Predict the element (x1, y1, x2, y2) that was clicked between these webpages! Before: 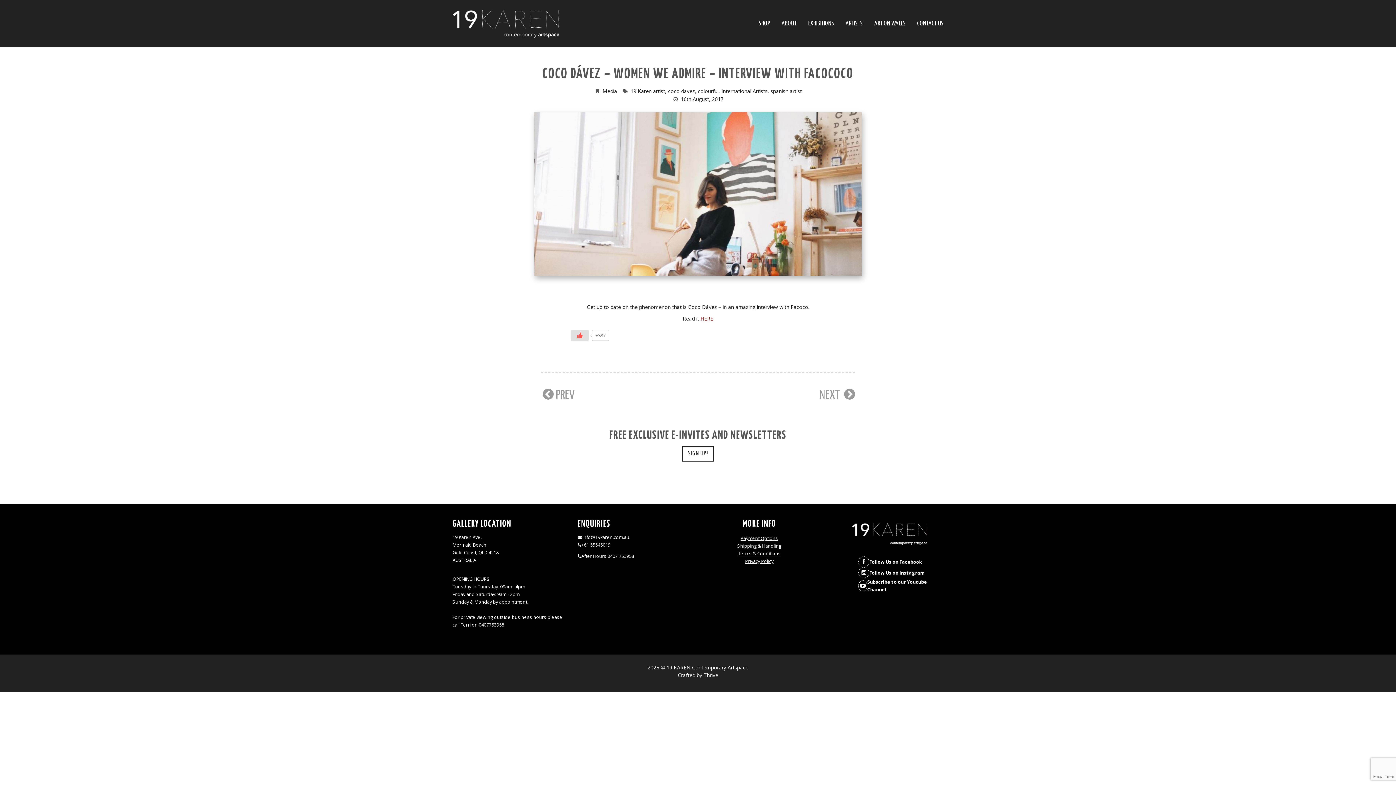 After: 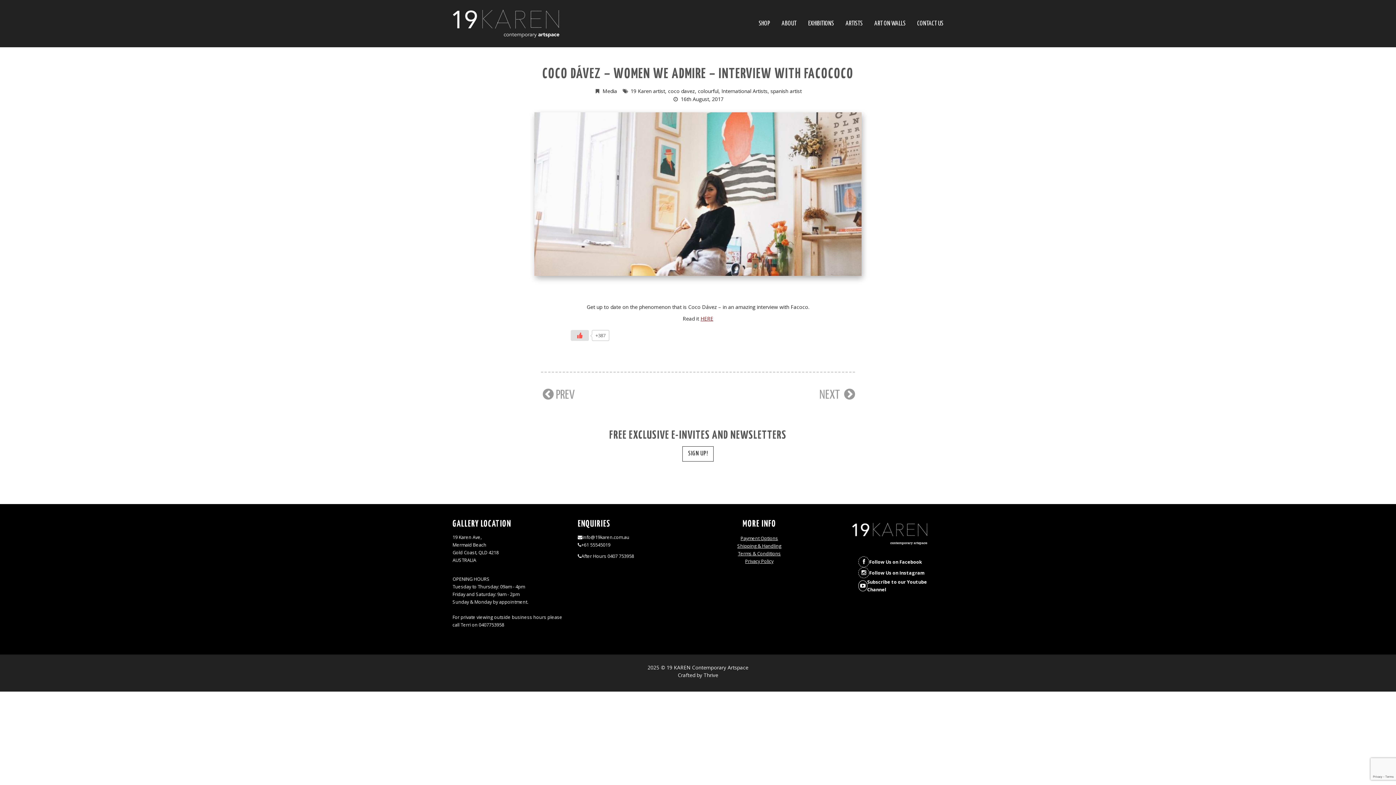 Action: bbox: (858, 580, 867, 591)